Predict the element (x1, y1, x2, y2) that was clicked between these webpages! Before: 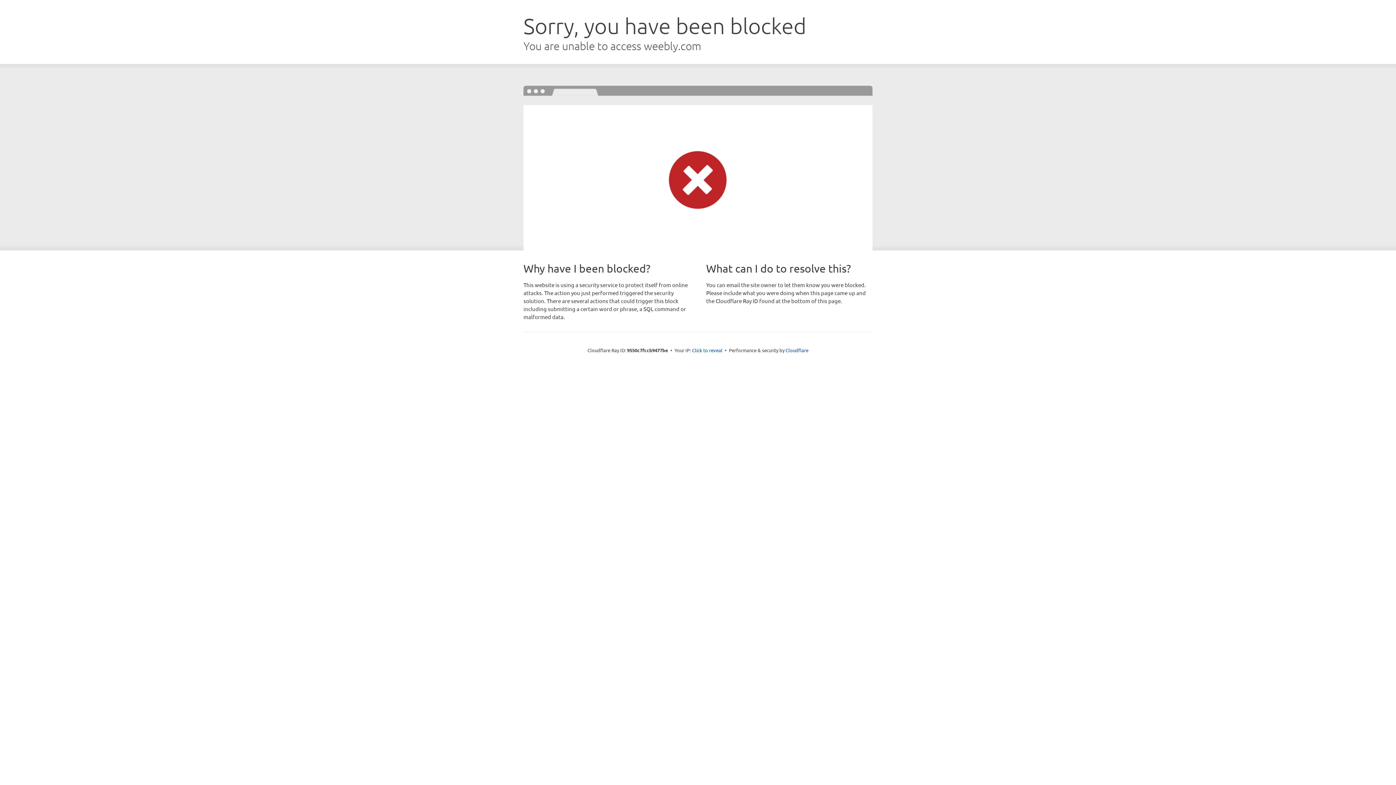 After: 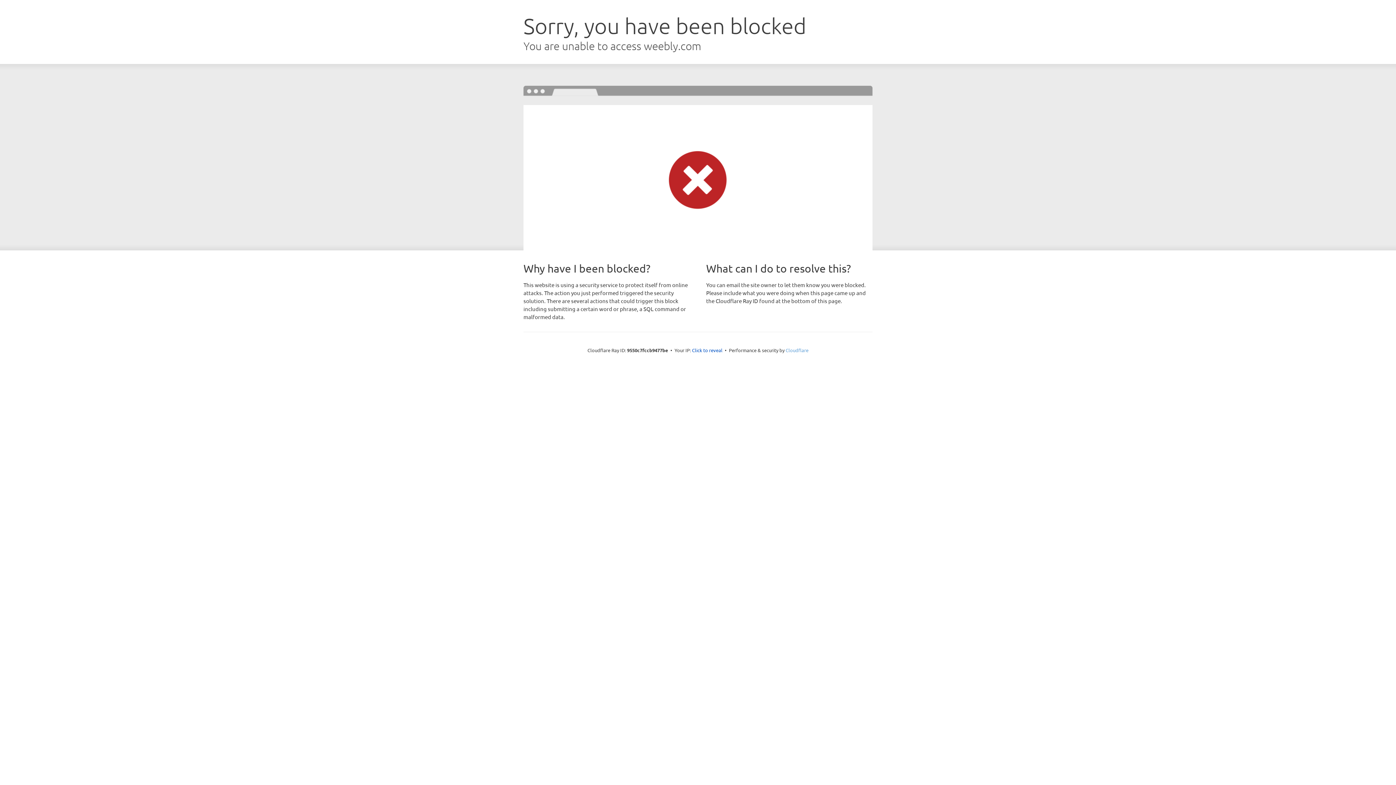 Action: label: Cloudflare bbox: (785, 347, 808, 353)